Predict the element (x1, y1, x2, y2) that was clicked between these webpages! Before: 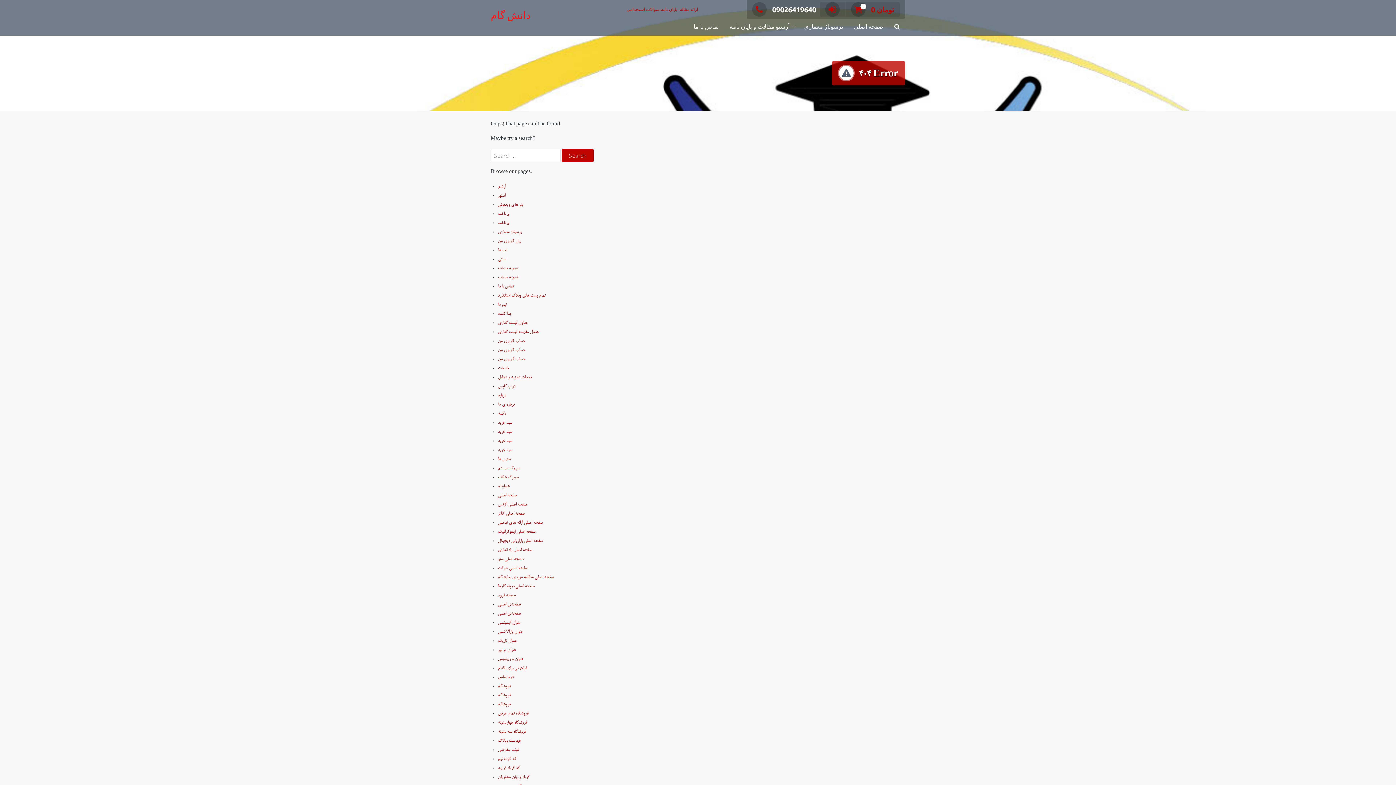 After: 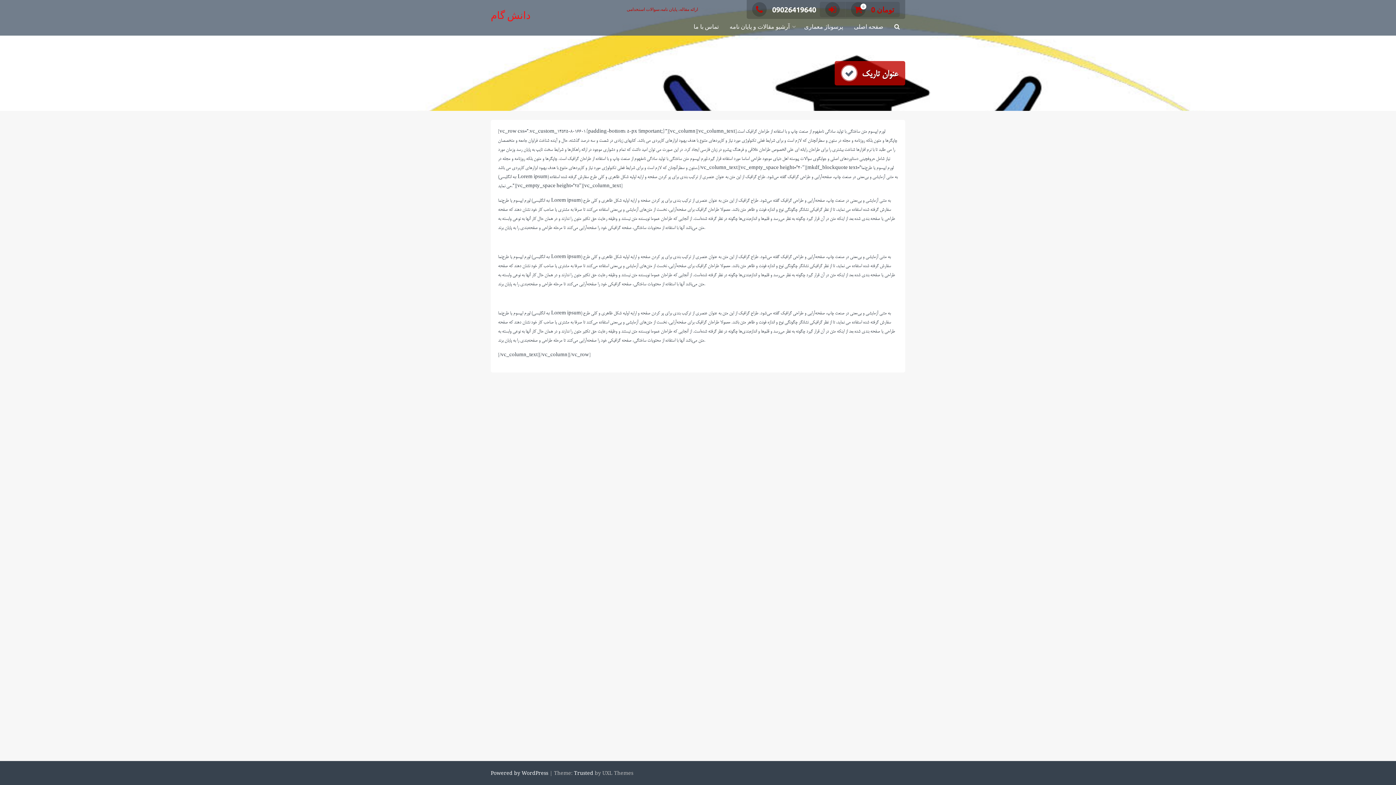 Action: label: عنوان تاریک bbox: (498, 638, 517, 644)